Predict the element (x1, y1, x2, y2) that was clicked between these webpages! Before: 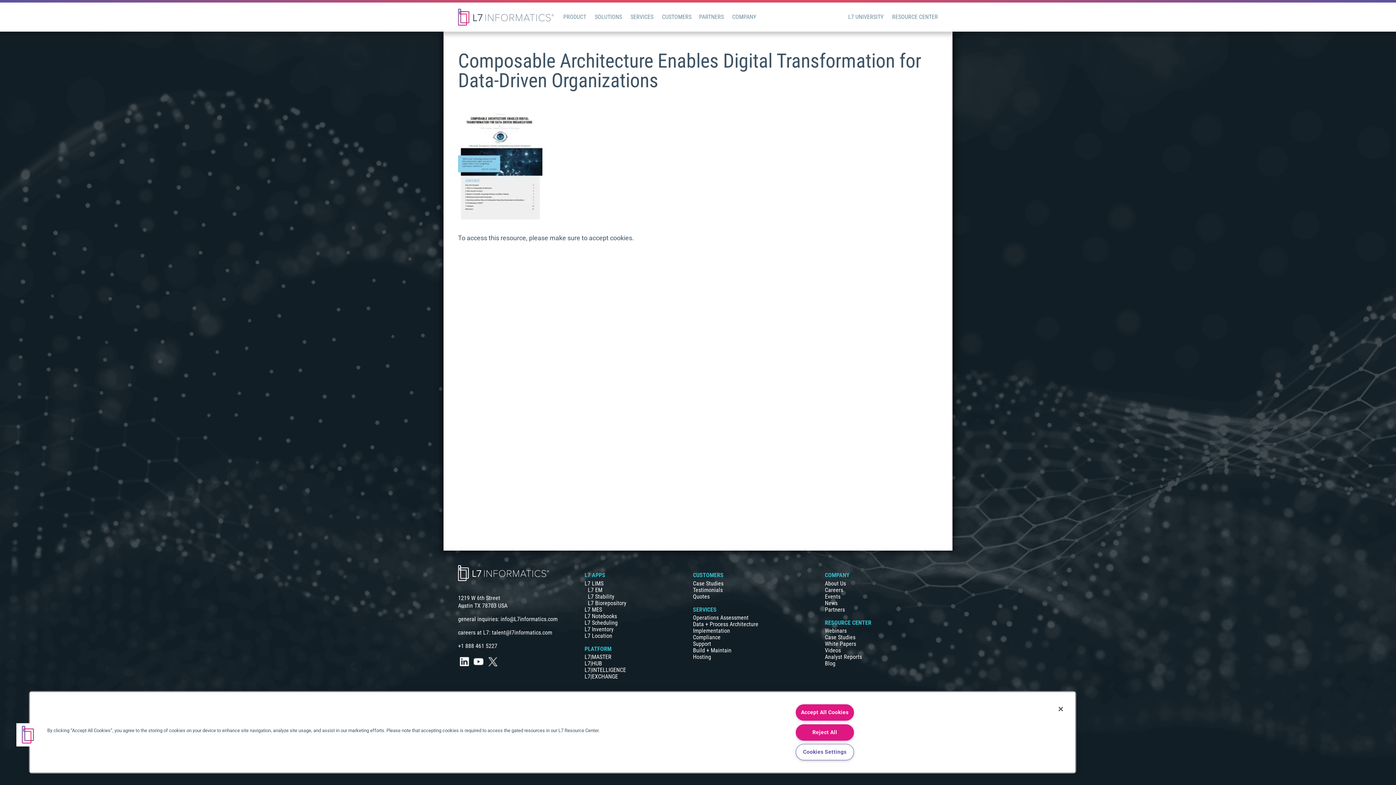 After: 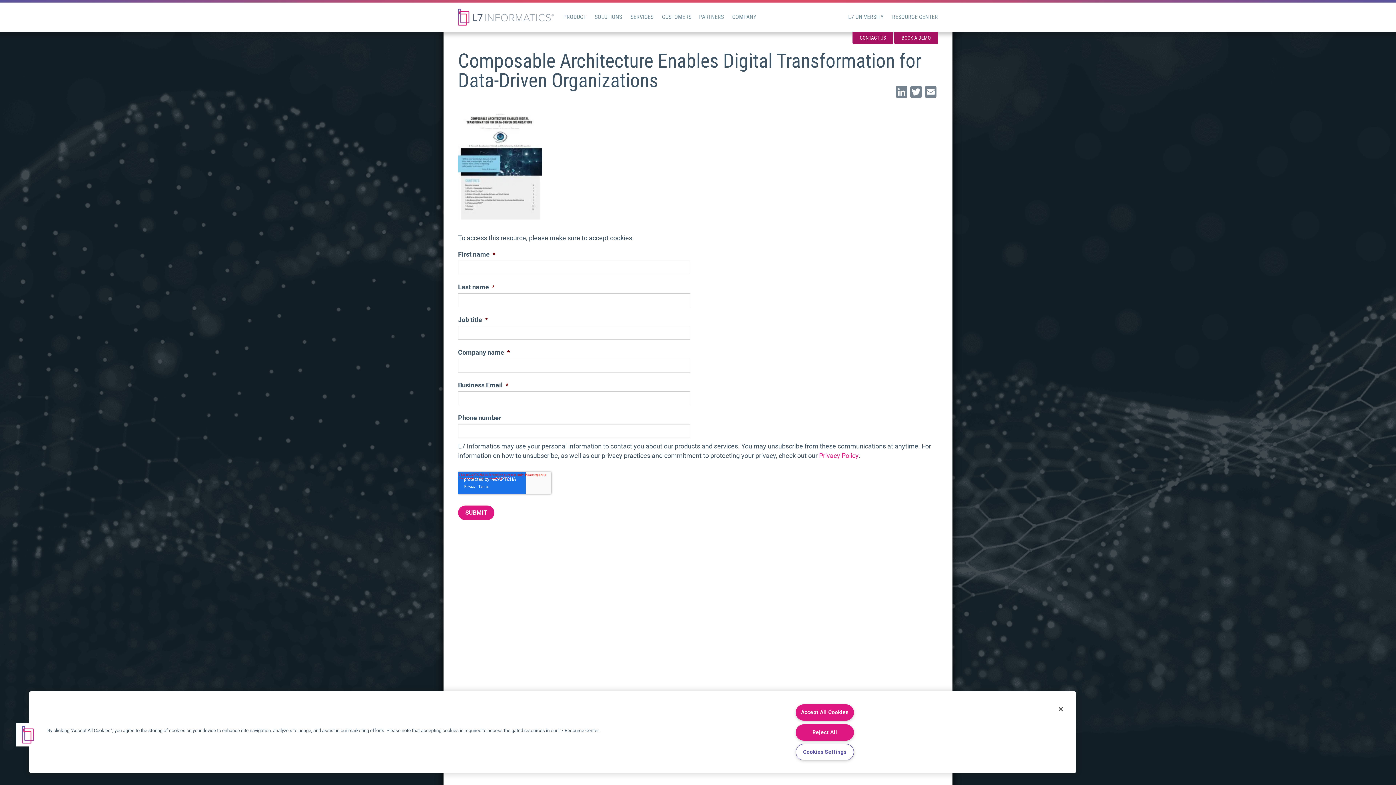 Action: bbox: (492, 629, 552, 636) label: talent@l7informatics.com